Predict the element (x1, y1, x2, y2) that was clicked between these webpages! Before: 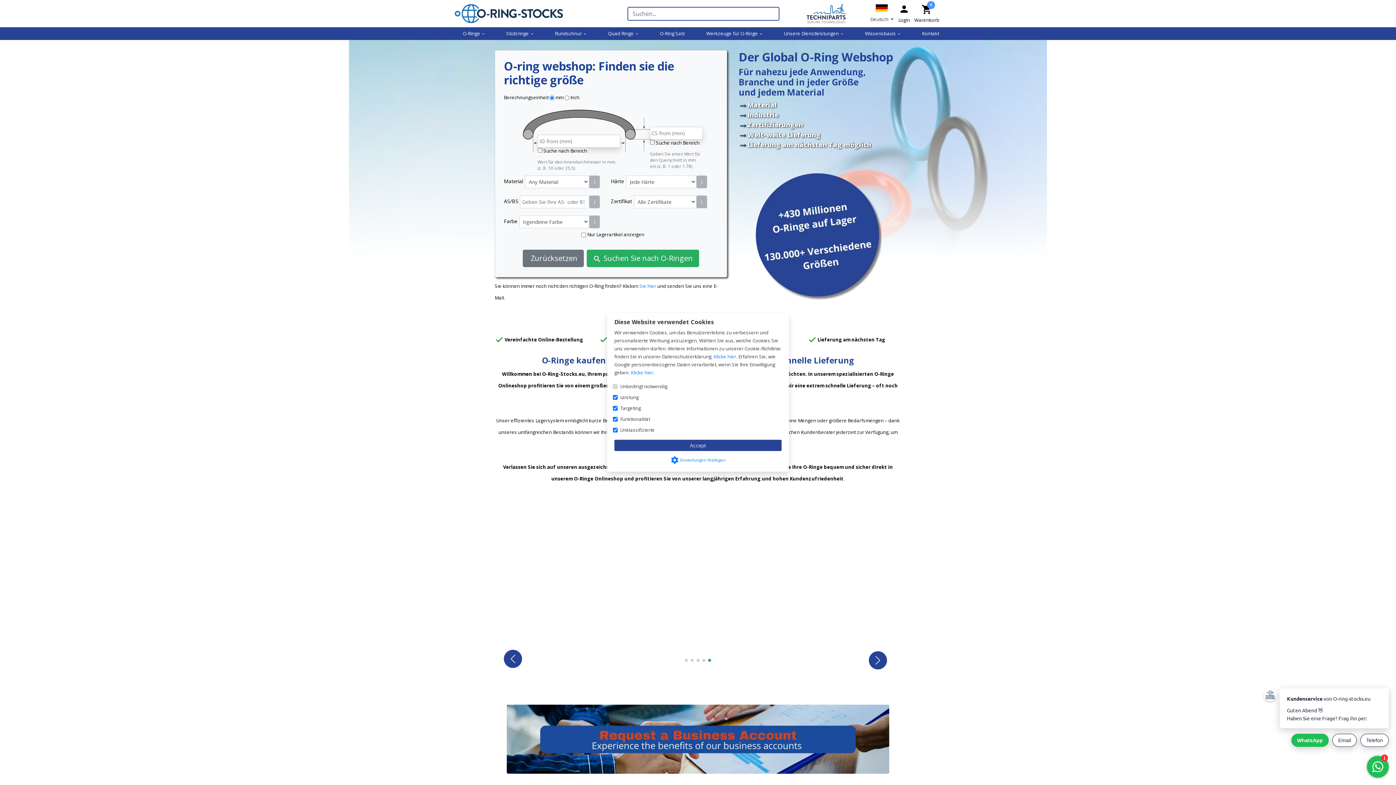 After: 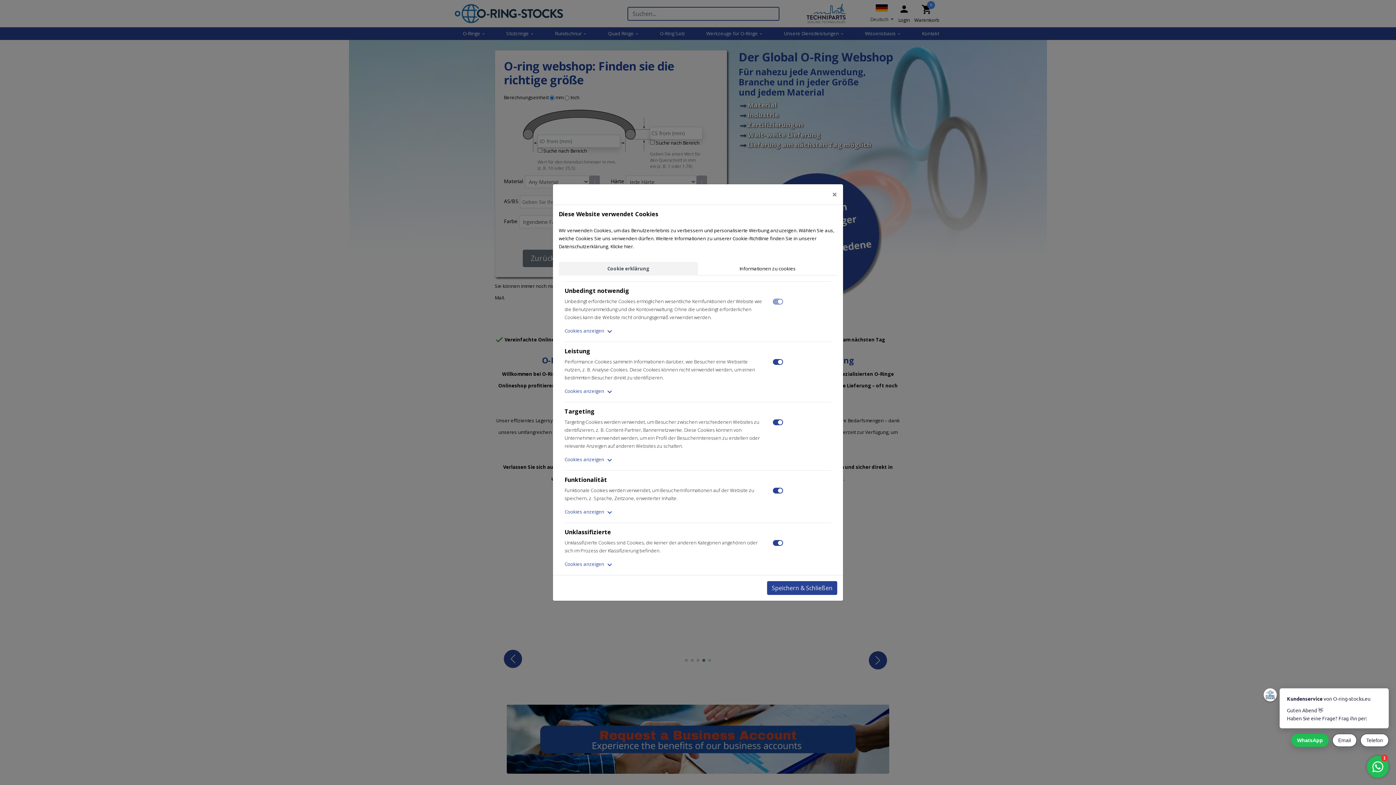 Action: bbox: (667, 454, 729, 466) label: settings Einstellungen festlegen